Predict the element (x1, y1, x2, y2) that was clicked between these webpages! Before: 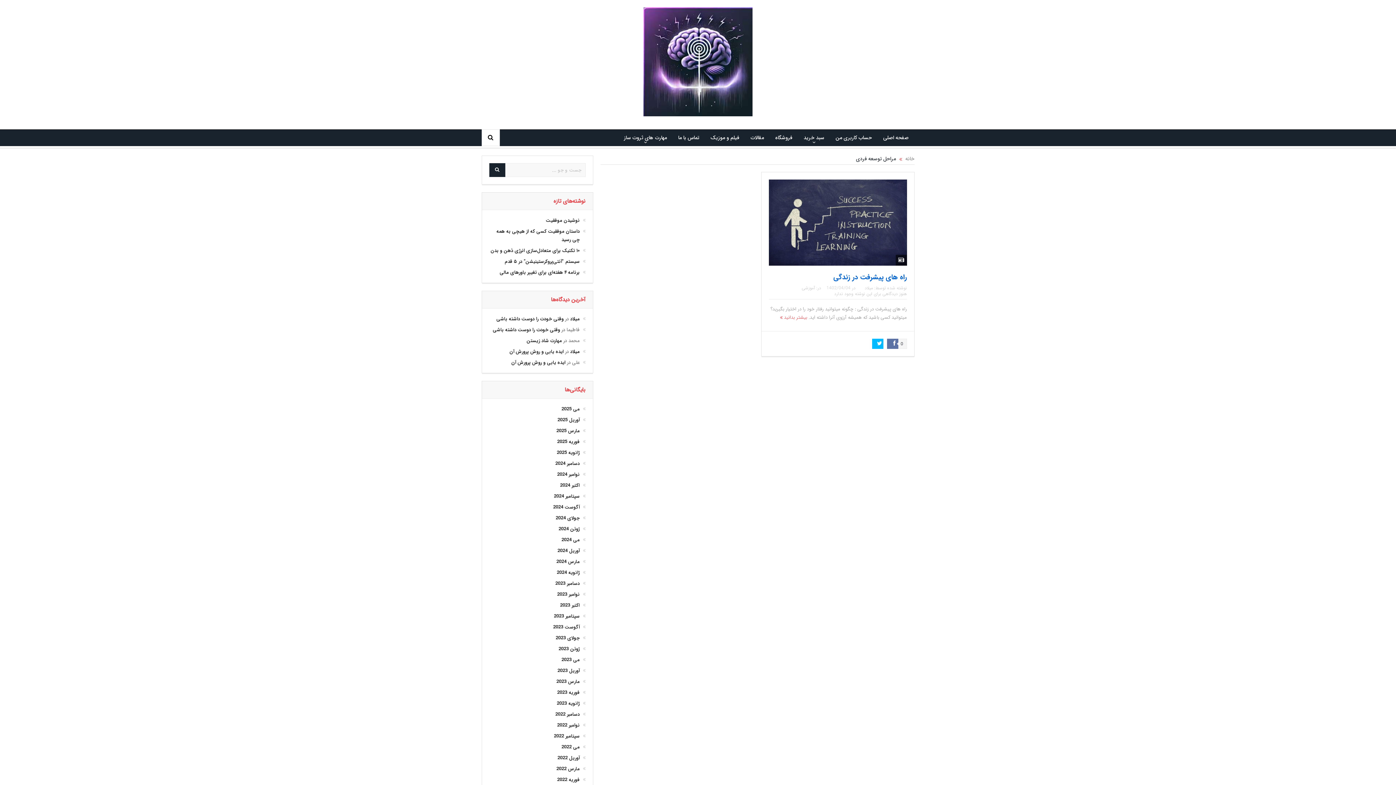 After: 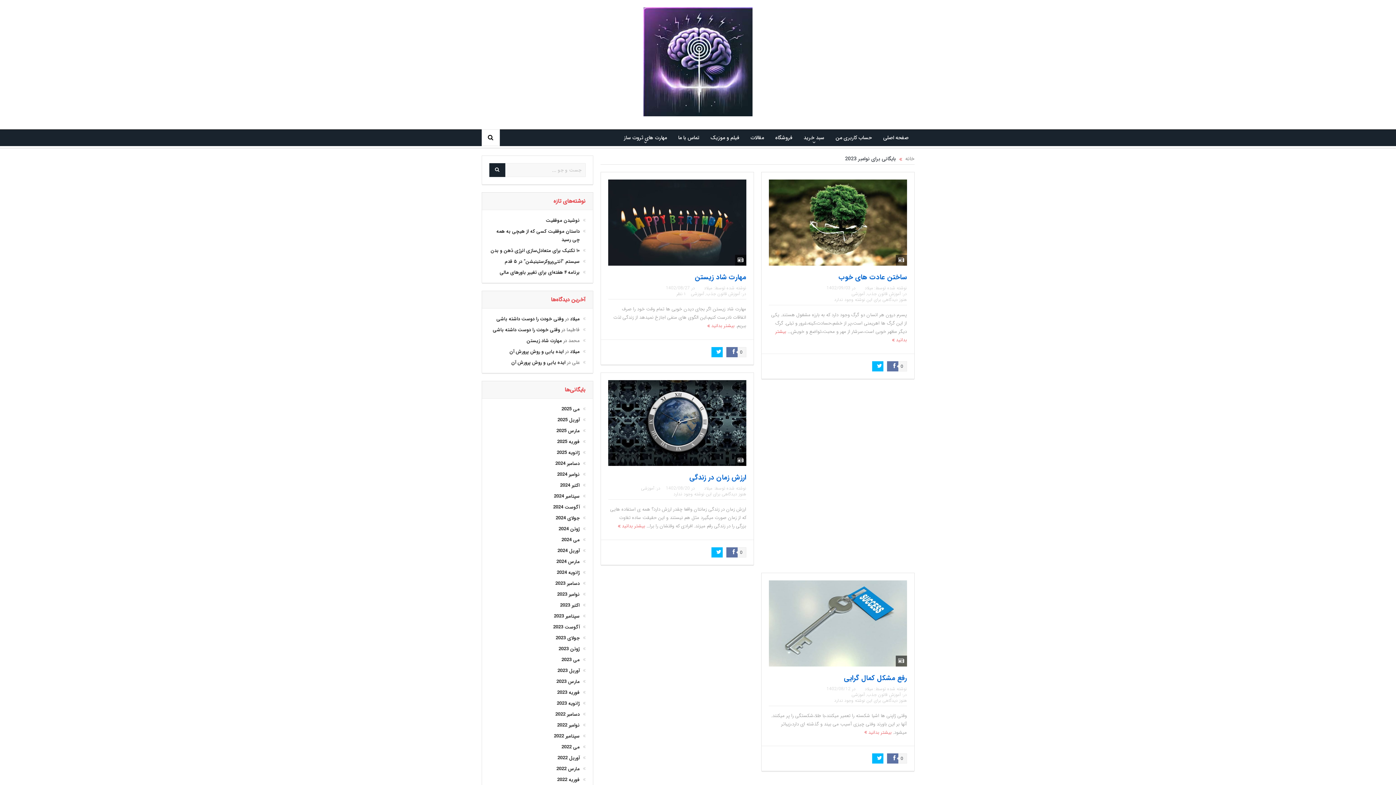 Action: label: نوامبر 2023 bbox: (557, 590, 579, 598)